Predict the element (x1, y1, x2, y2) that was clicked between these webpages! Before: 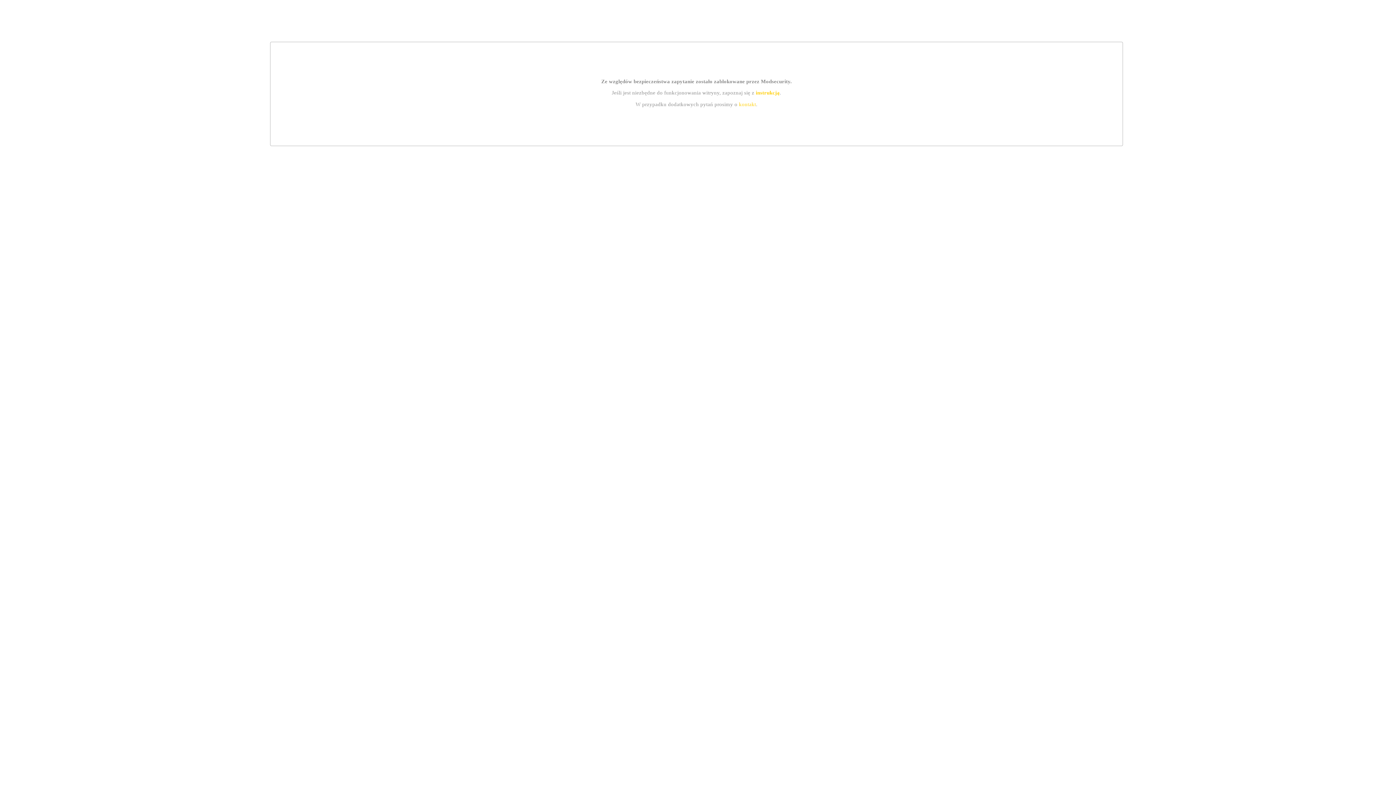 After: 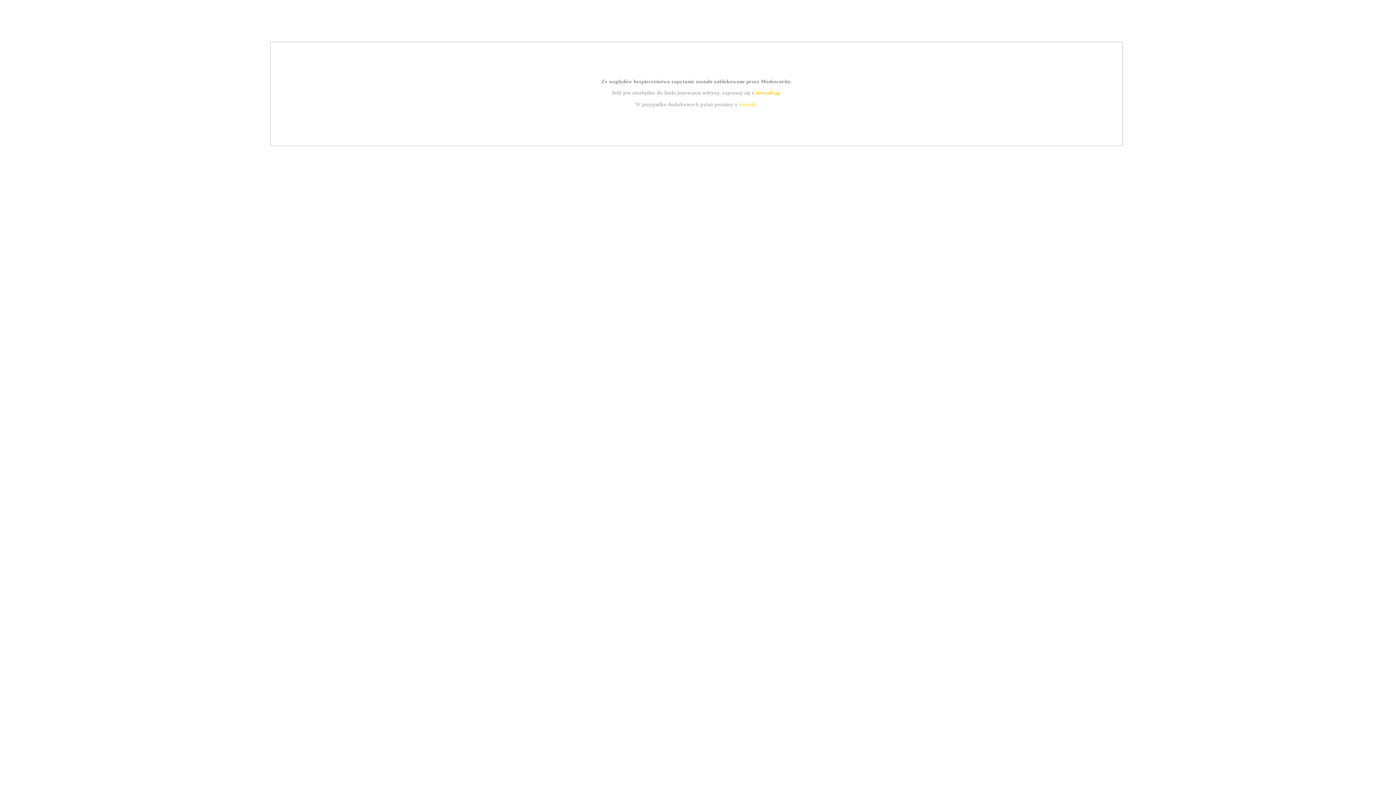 Action: label: kontakt bbox: (739, 101, 756, 107)